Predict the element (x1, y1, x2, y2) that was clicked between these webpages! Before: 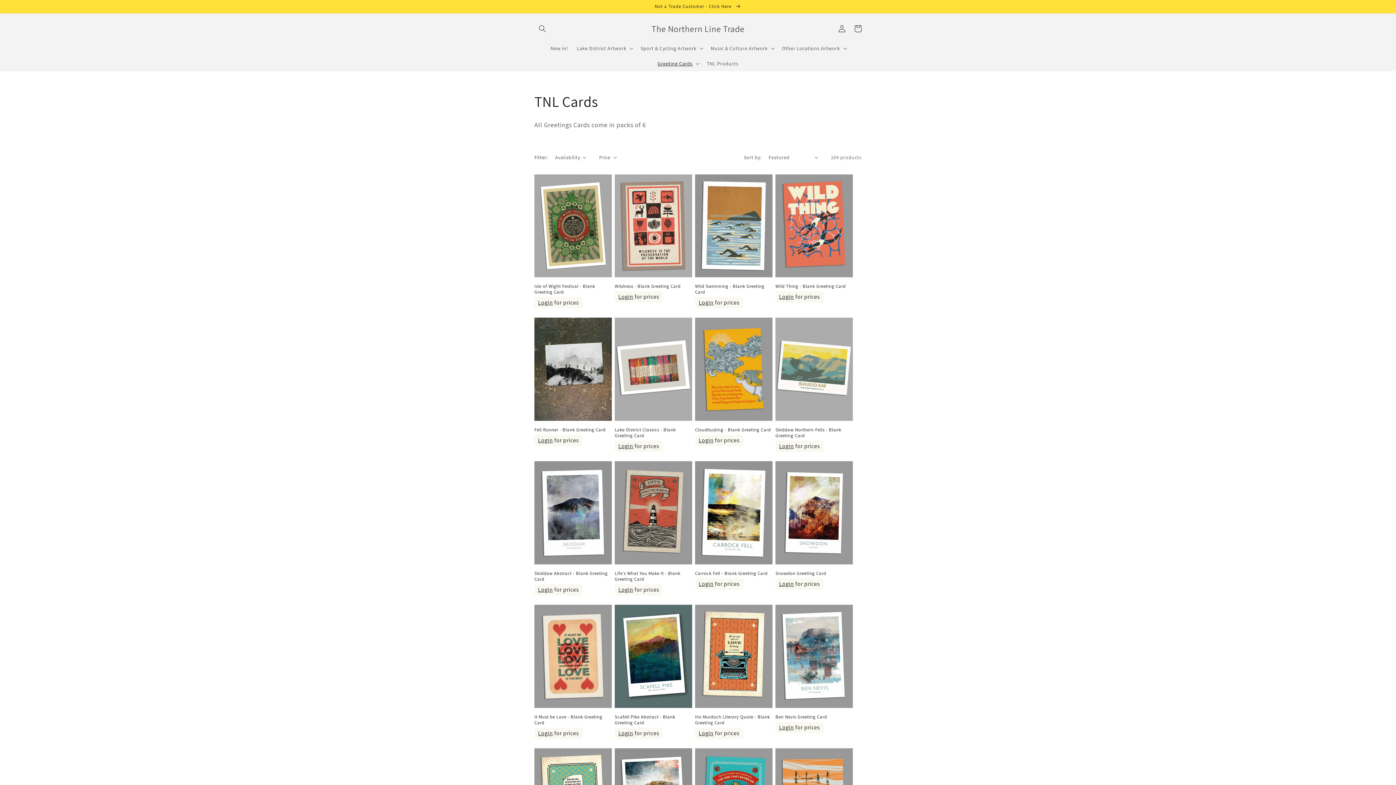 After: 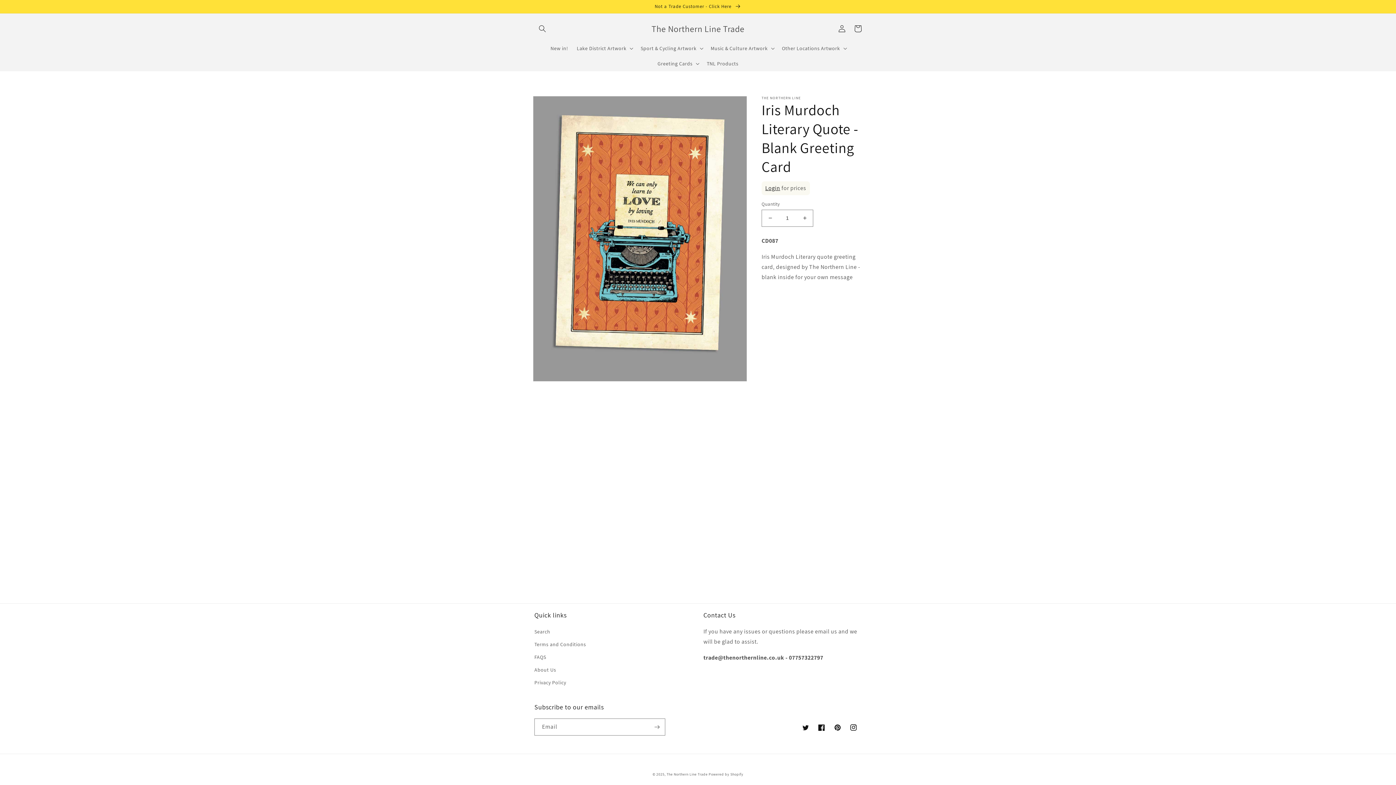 Action: bbox: (695, 714, 772, 726) label: Iris Murdoch Literary Quote - Blank Greeting Card